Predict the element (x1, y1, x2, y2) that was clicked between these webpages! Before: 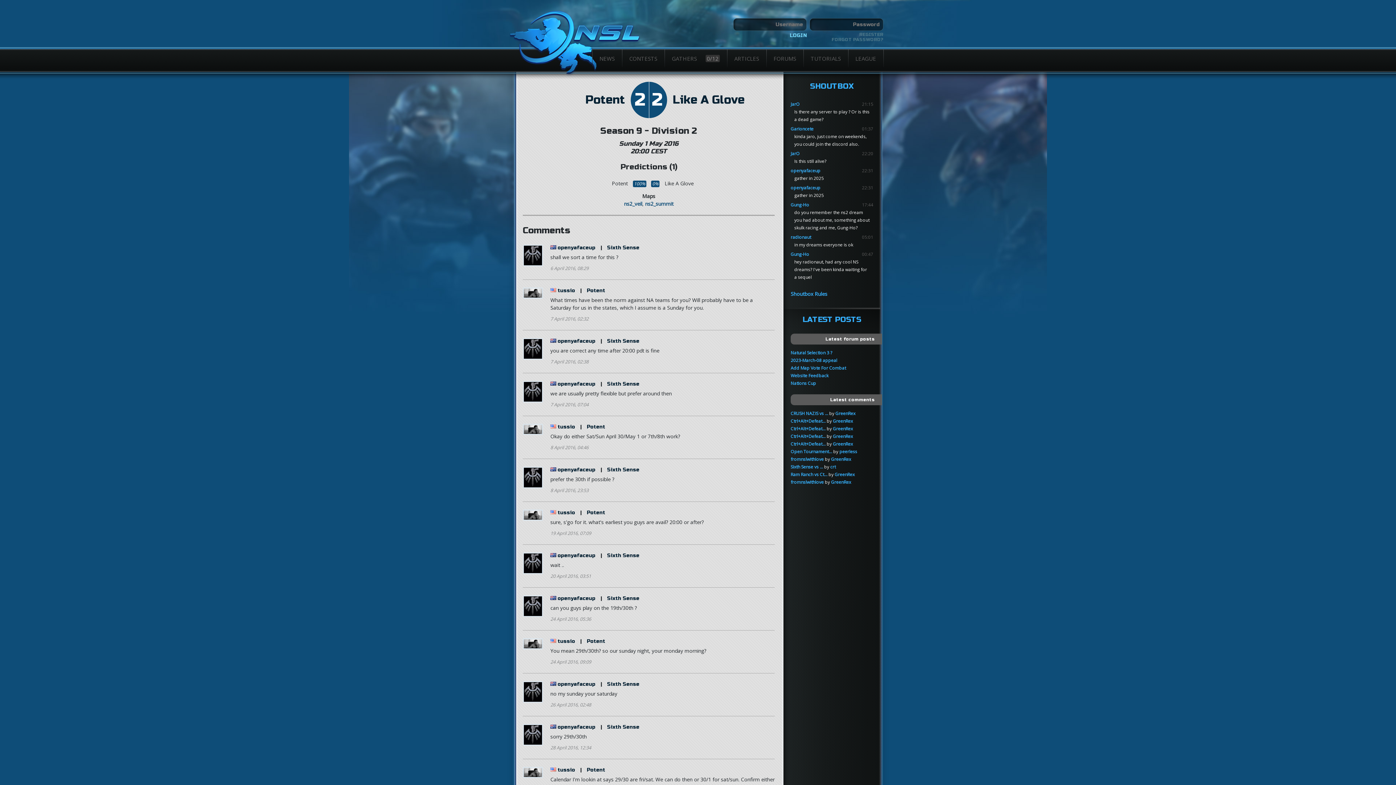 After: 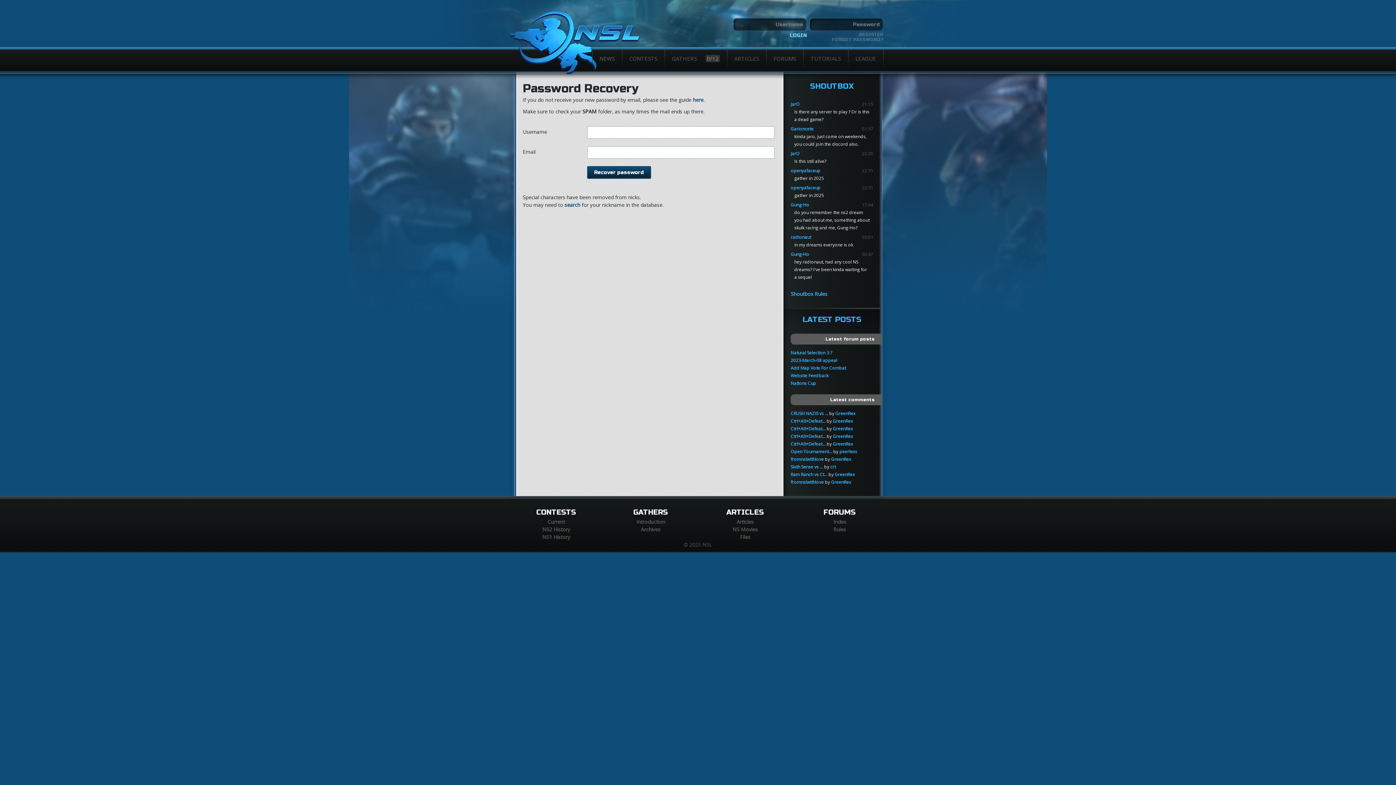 Action: bbox: (831, 37, 883, 42) label: FORGOT PASSWORD?